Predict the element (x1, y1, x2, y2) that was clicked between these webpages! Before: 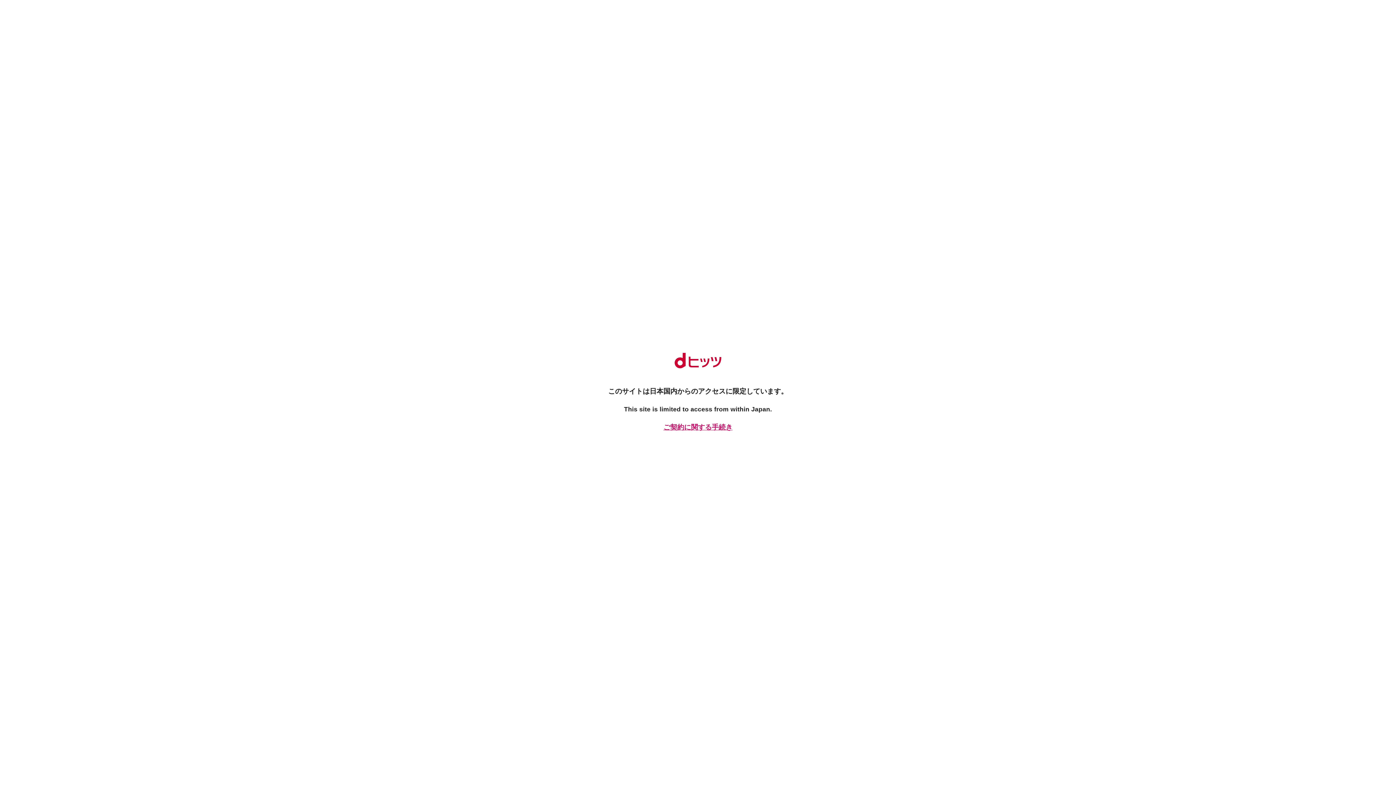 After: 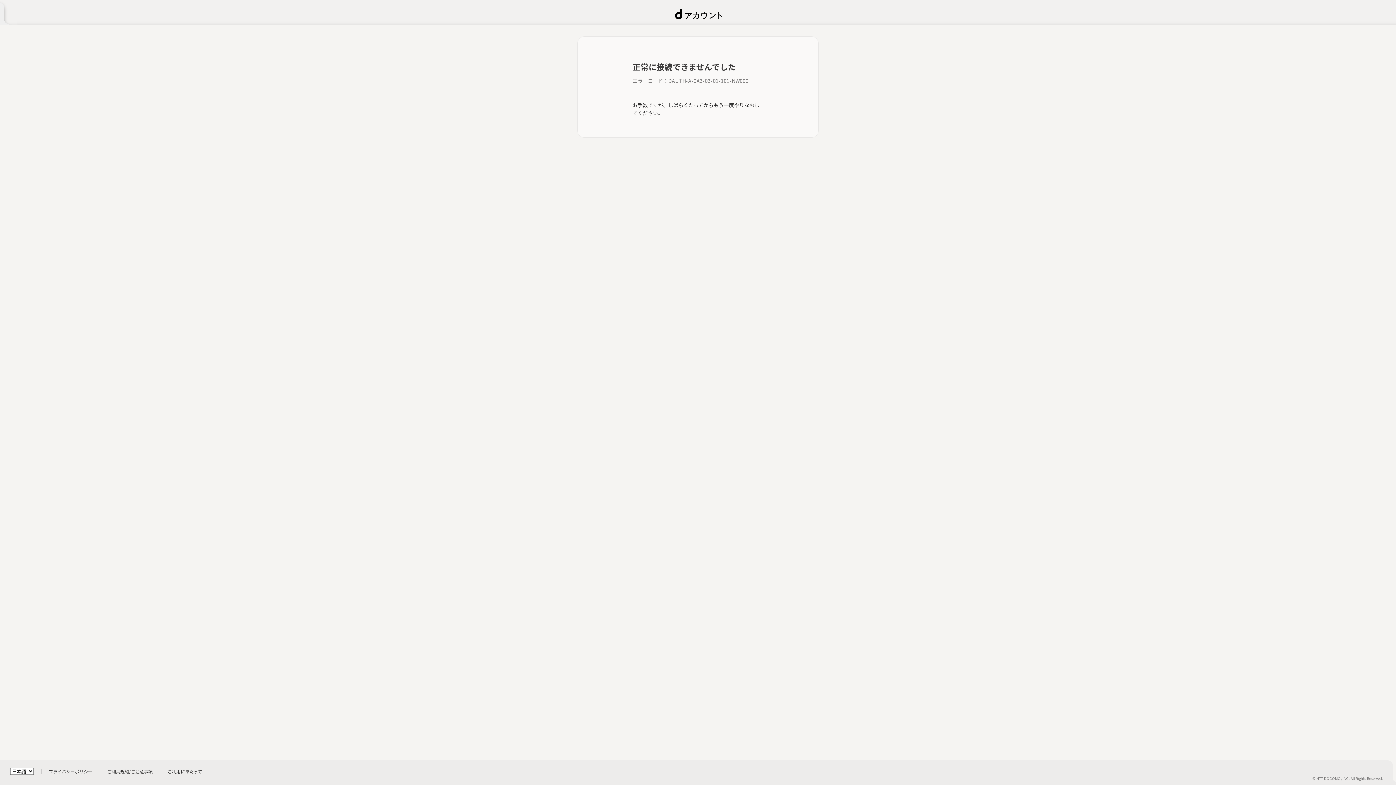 Action: bbox: (661, 422, 734, 432) label: ご契約に関する手続き